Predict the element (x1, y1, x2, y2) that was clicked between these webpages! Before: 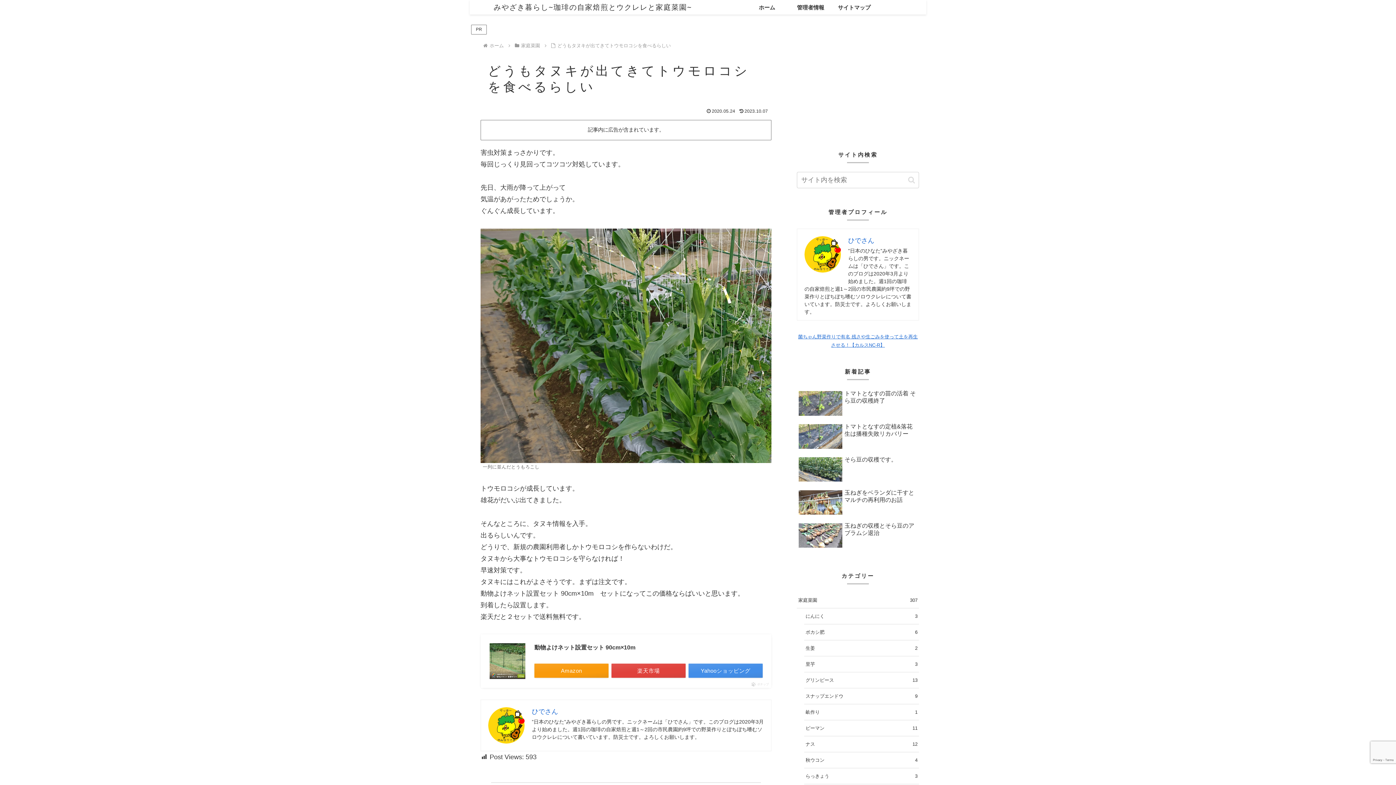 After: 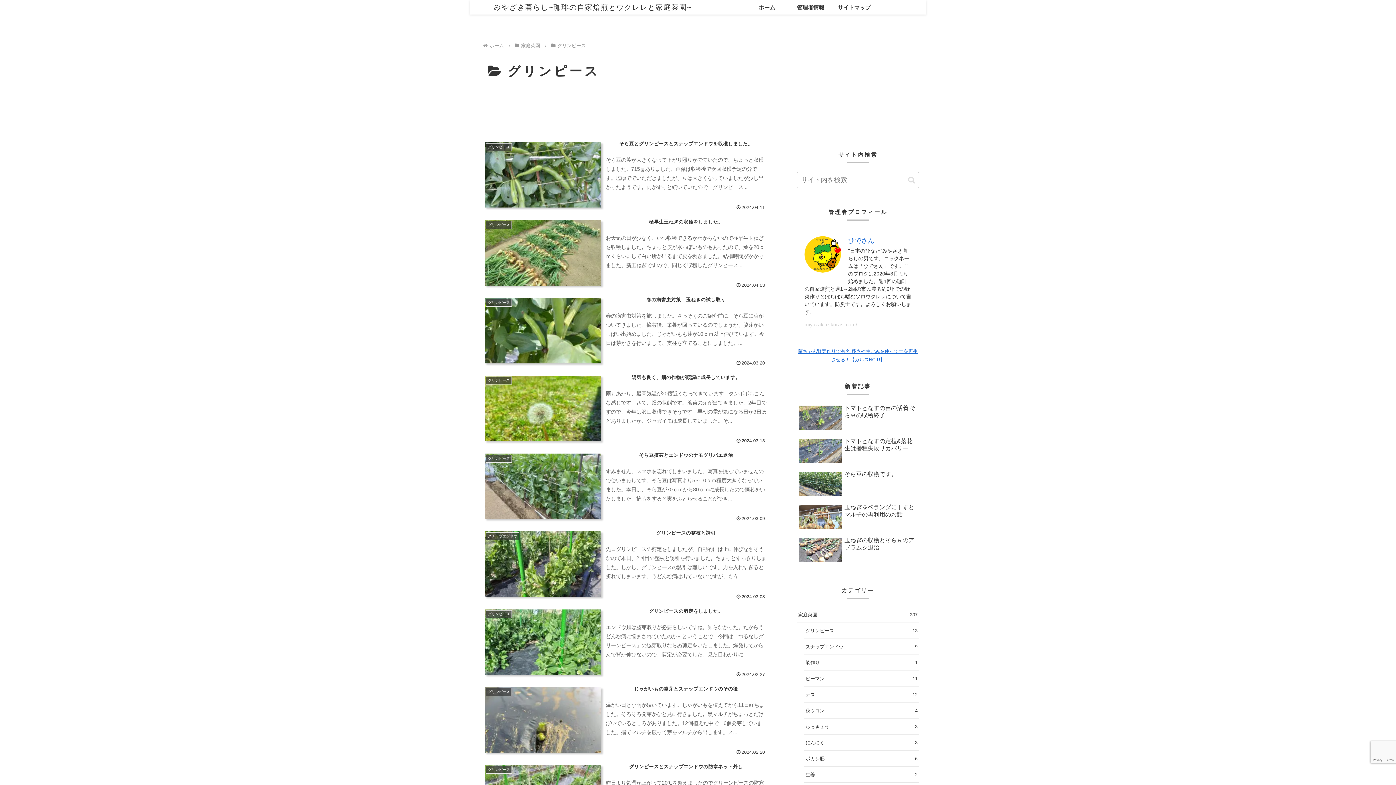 Action: label: グリンピース
13 bbox: (804, 672, 919, 688)